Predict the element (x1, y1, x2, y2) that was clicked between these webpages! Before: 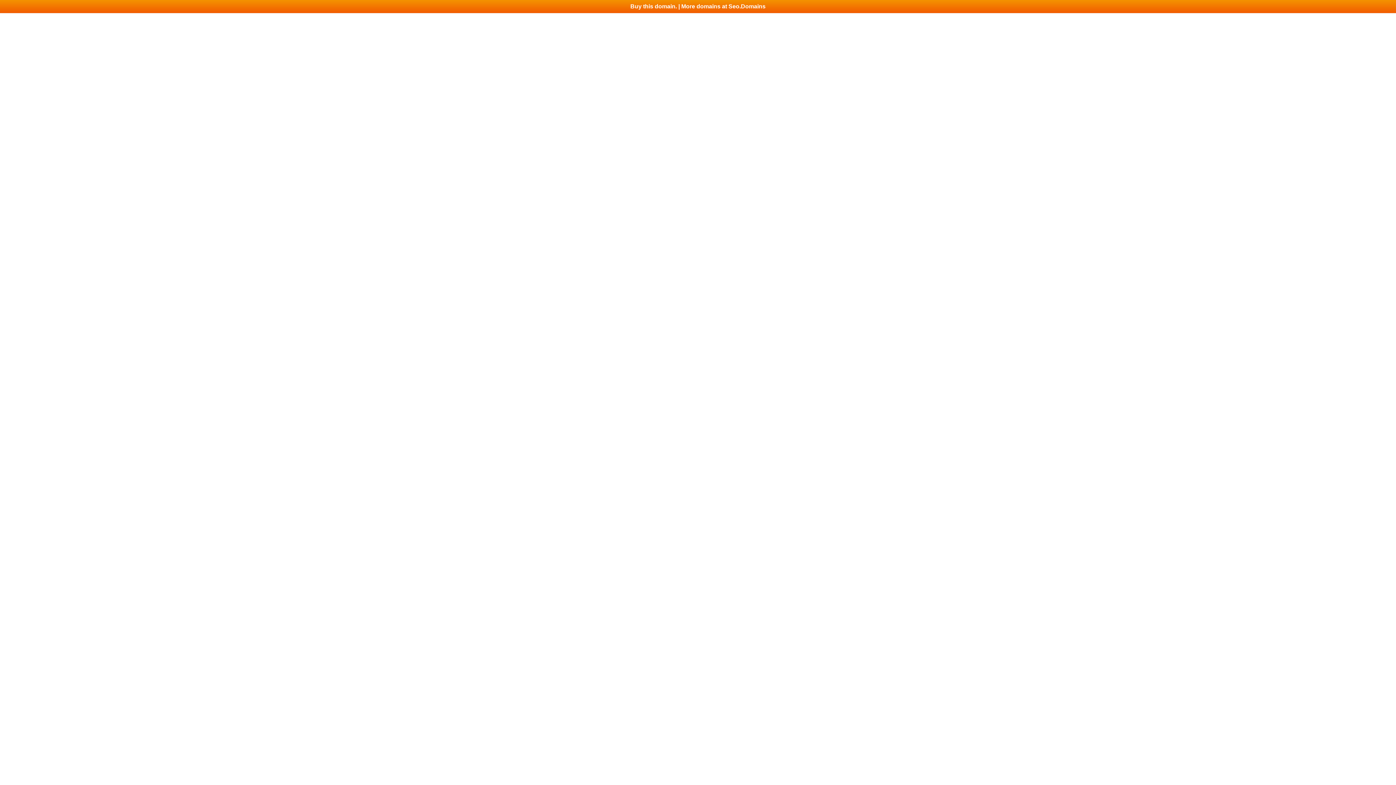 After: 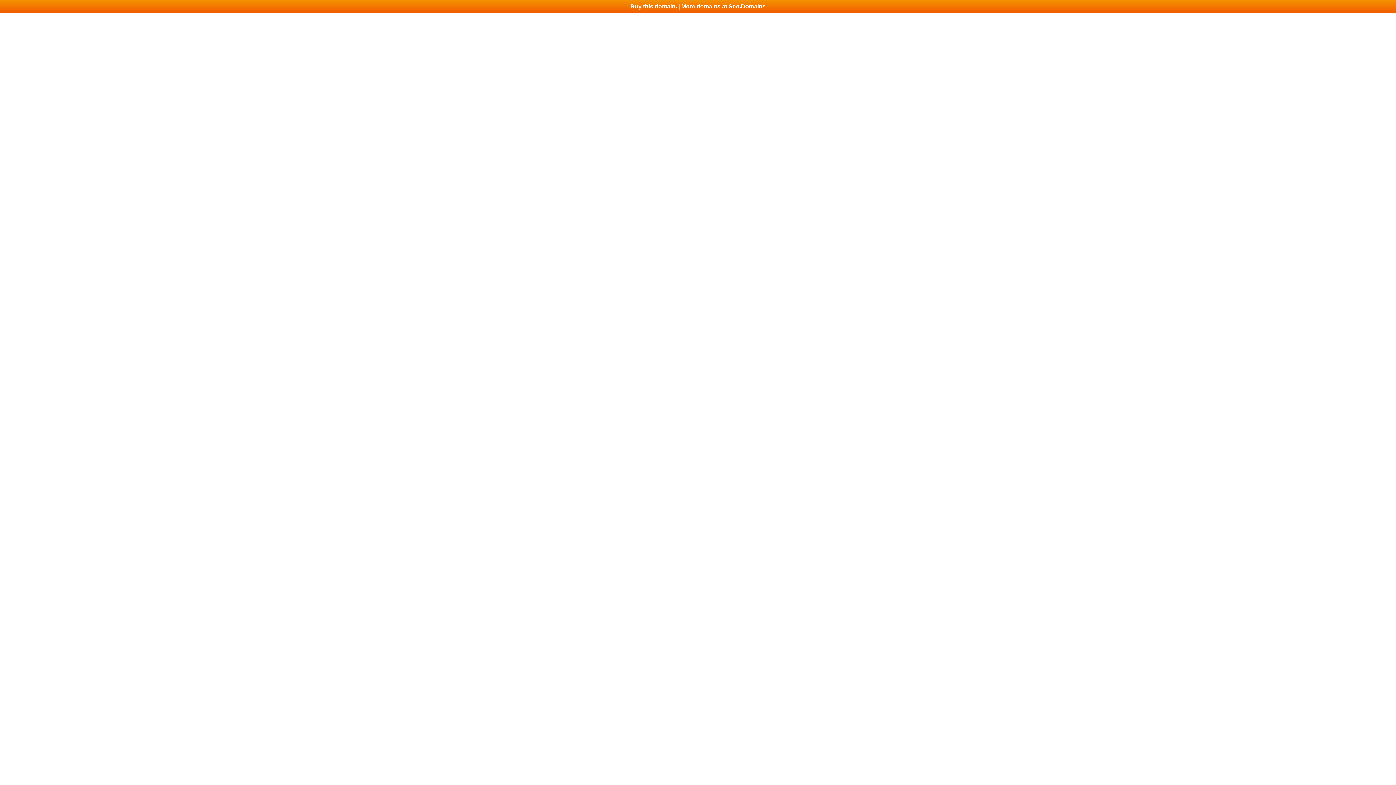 Action: label: Buy this domain. | More domains at Seo.Domains bbox: (0, 0, 1396, 13)